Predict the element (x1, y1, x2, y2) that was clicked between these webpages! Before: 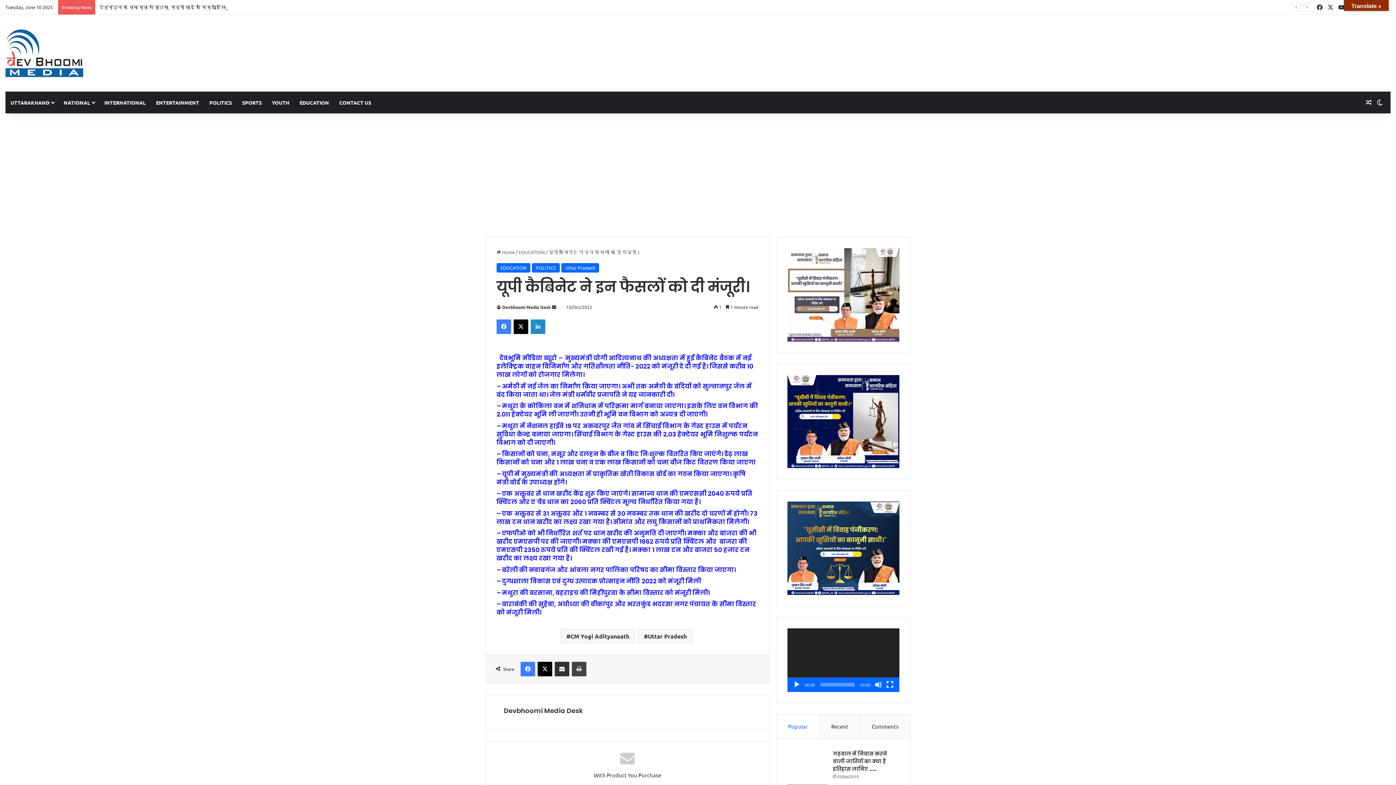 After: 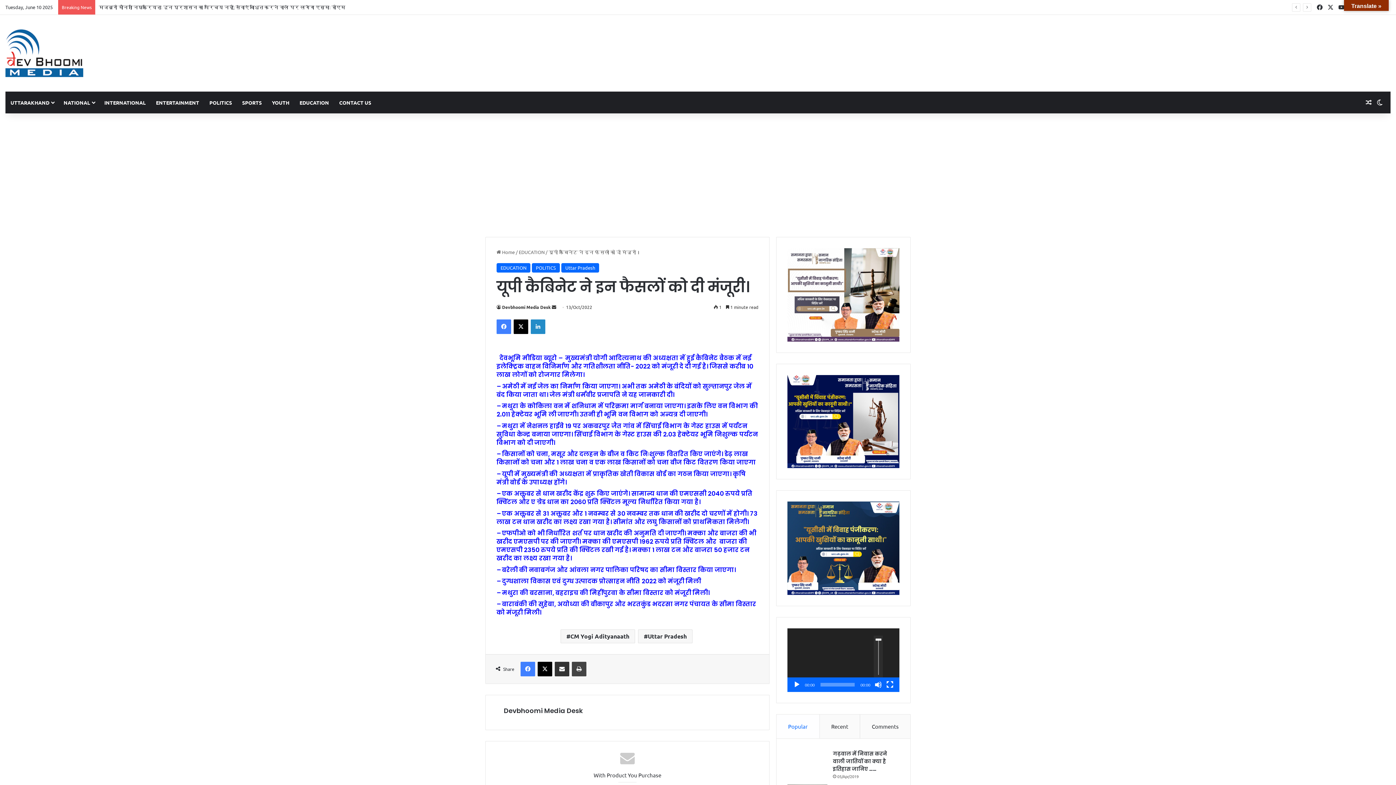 Action: label: Mute bbox: (874, 681, 882, 688)